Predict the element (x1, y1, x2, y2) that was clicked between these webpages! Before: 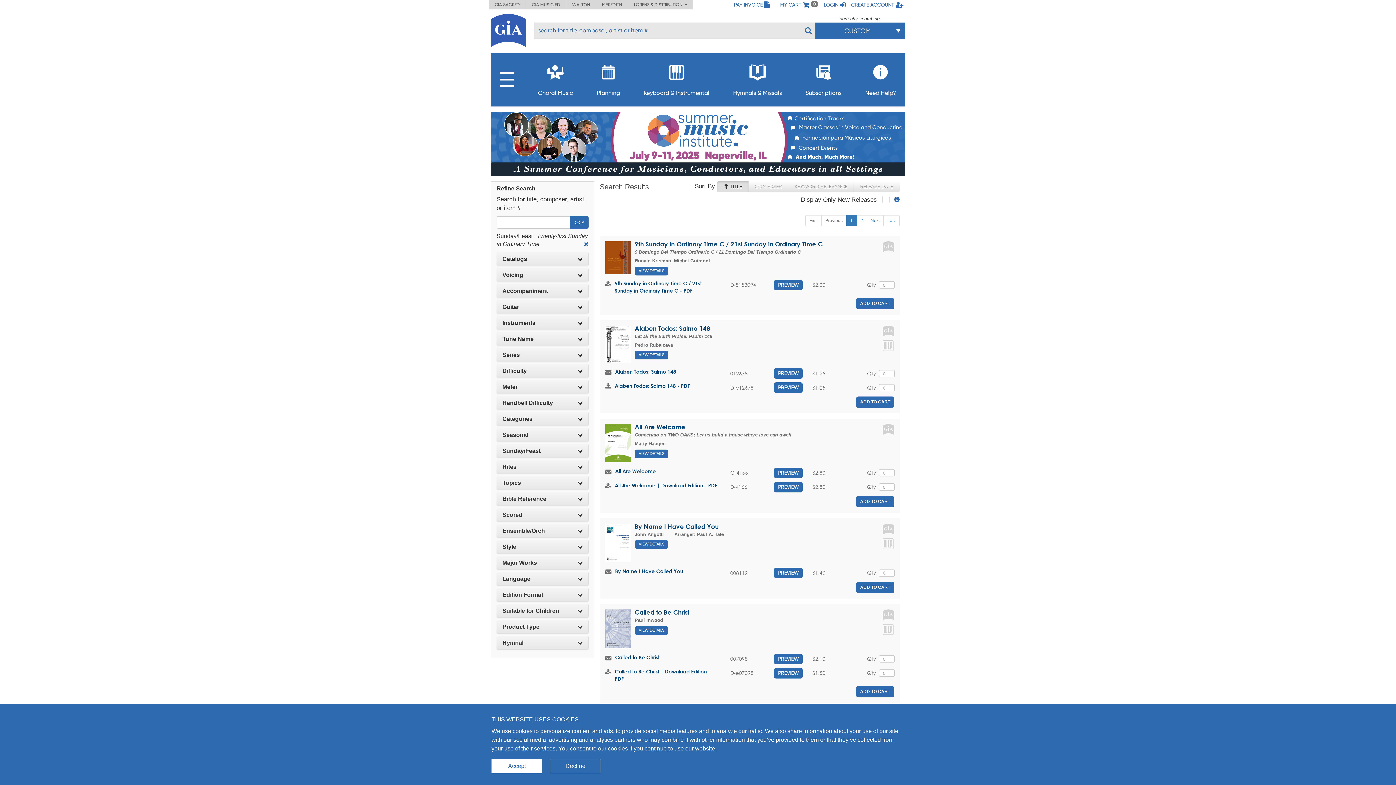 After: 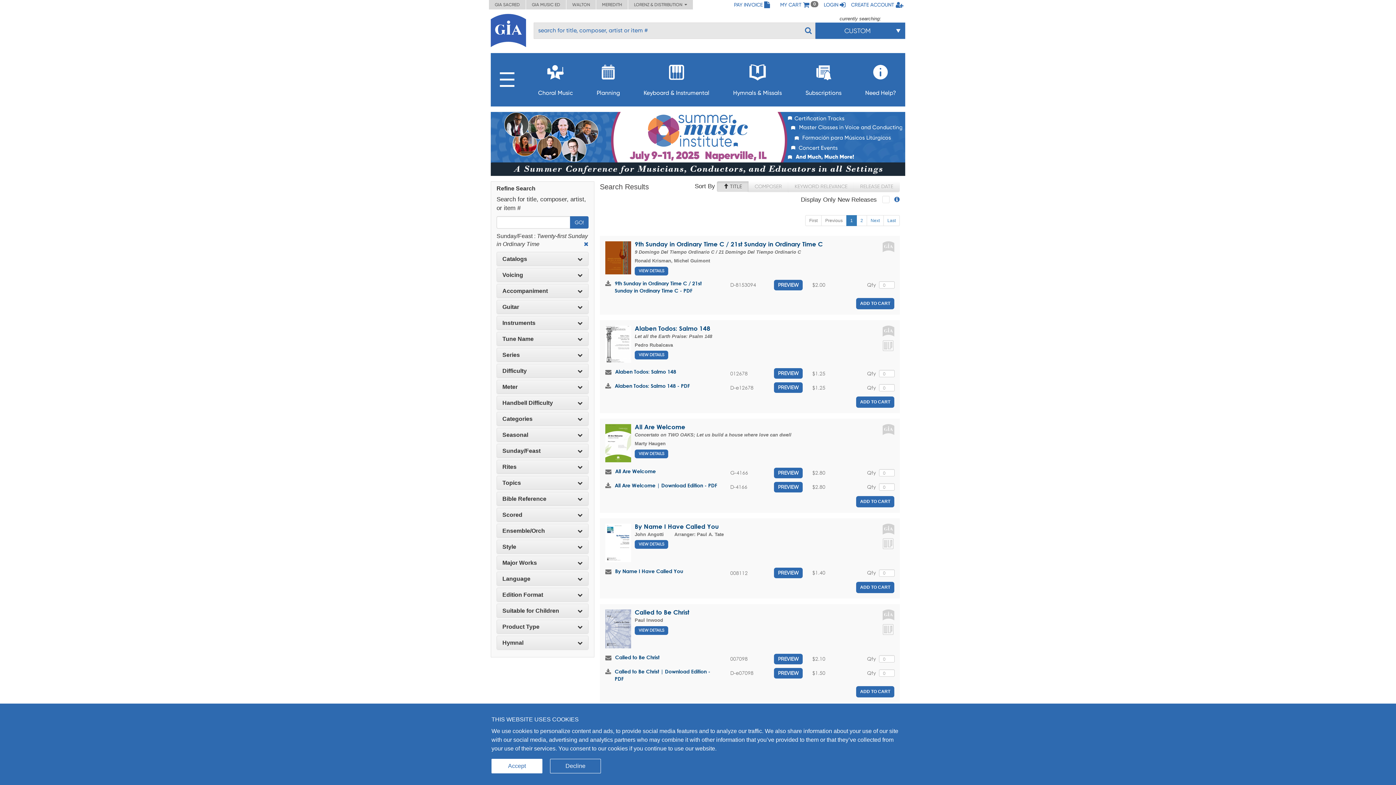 Action: label: Previous bbox: (821, 215, 846, 226)